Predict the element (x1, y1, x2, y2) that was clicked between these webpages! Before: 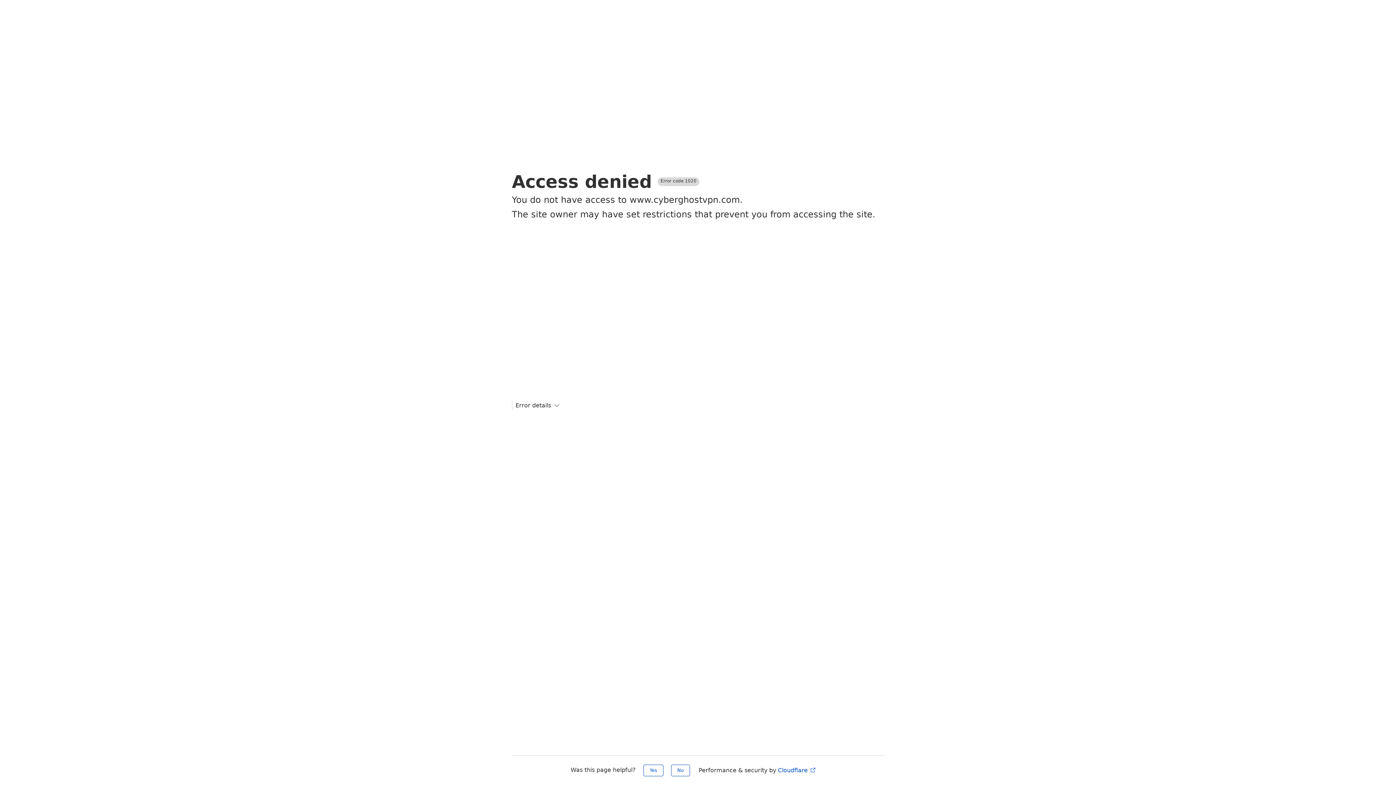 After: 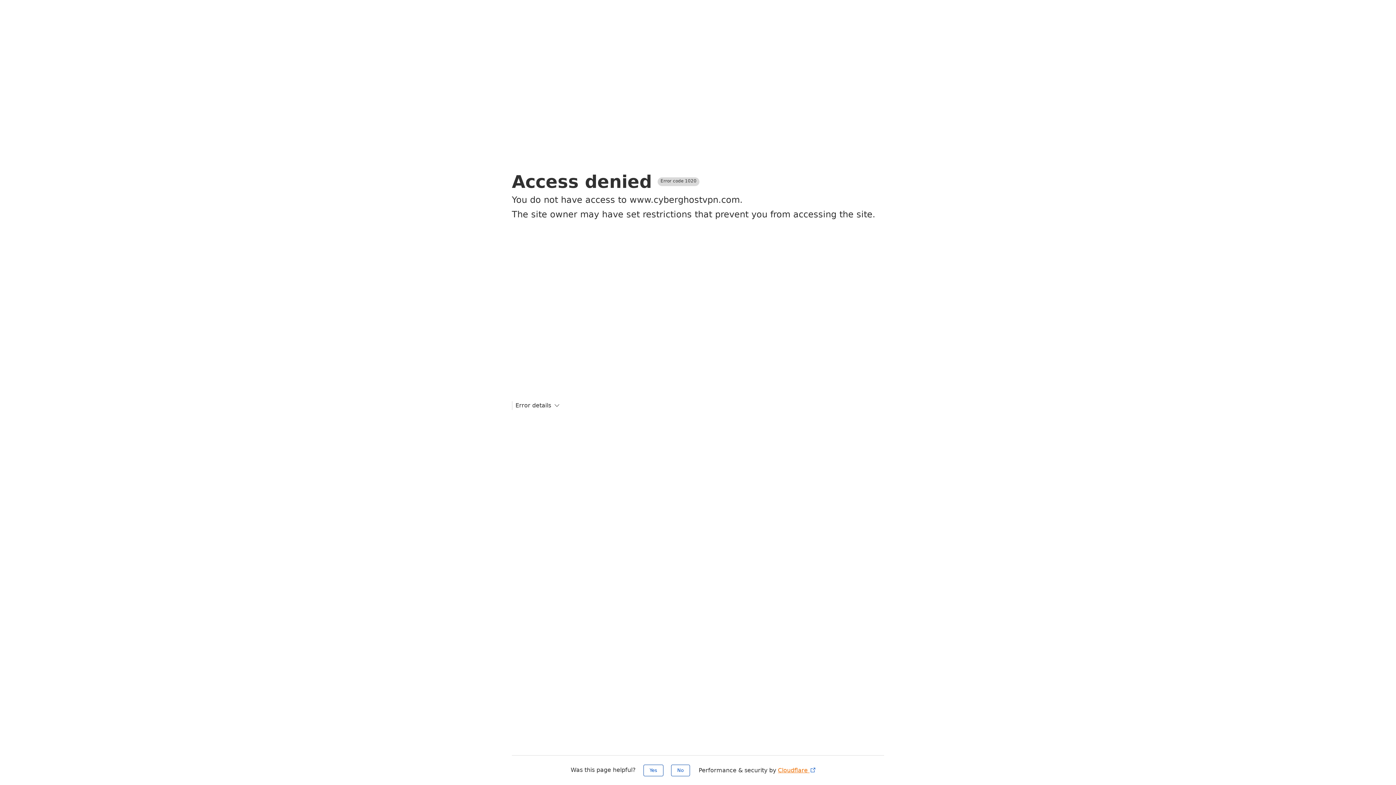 Action: label: Cloudflare  bbox: (778, 767, 816, 774)